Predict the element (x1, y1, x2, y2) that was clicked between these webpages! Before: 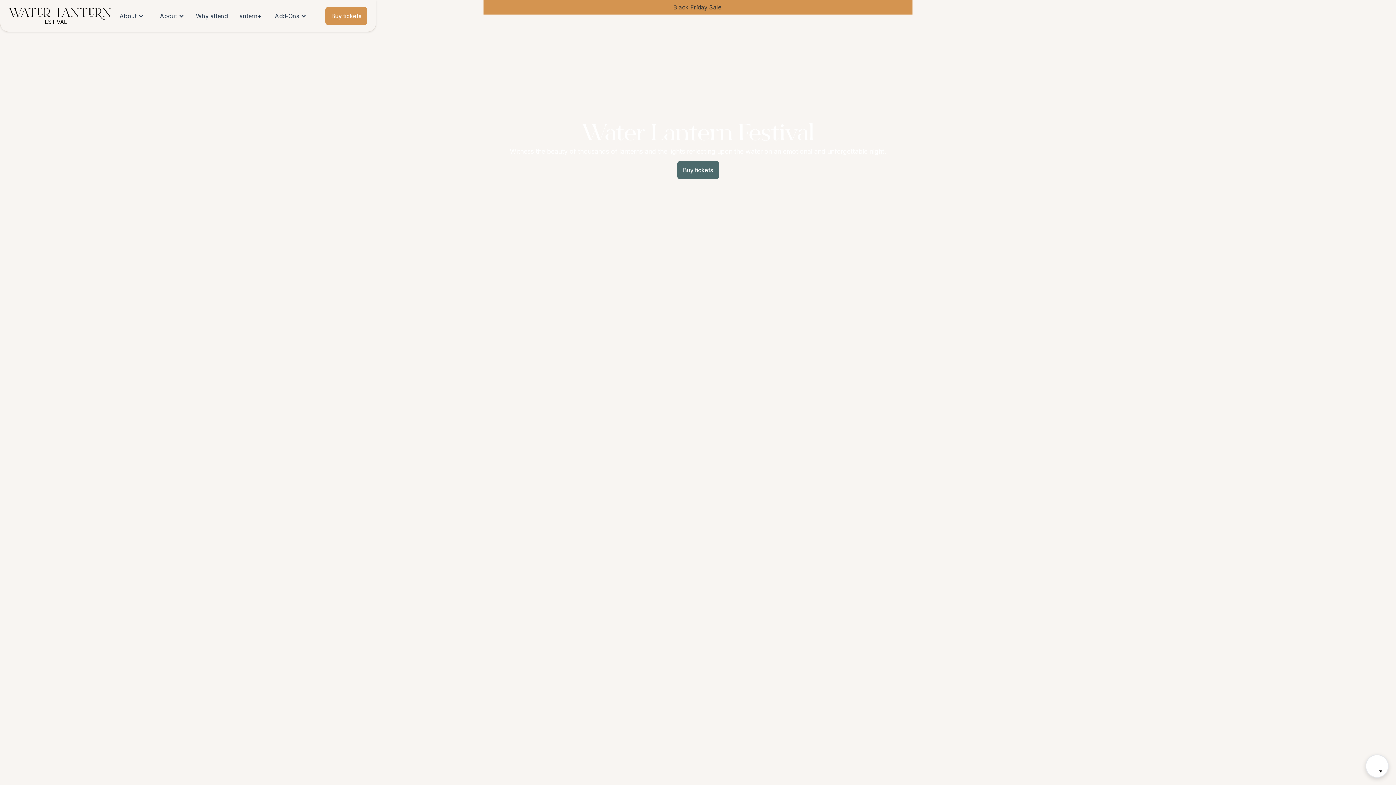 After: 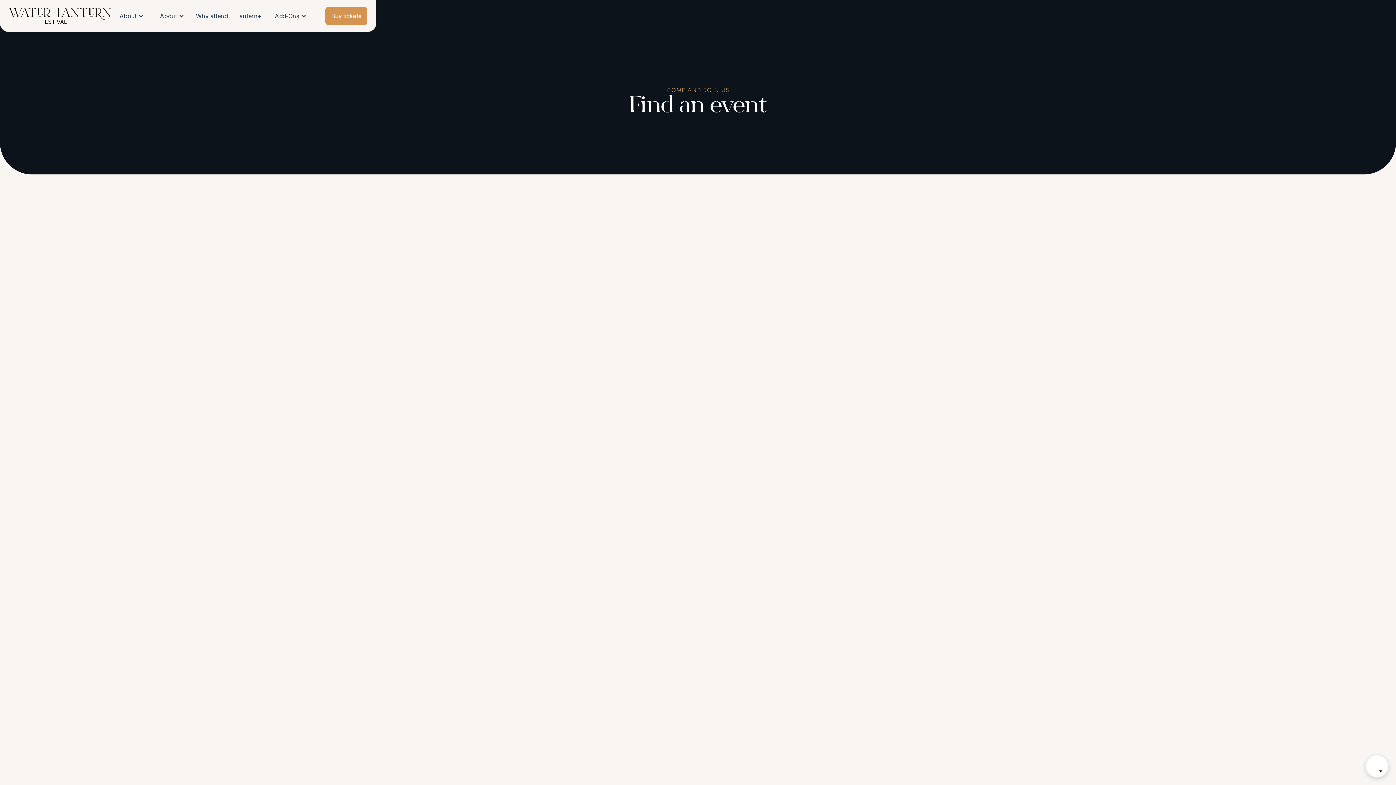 Action: bbox: (677, 160, 719, 179) label: Buy tickets